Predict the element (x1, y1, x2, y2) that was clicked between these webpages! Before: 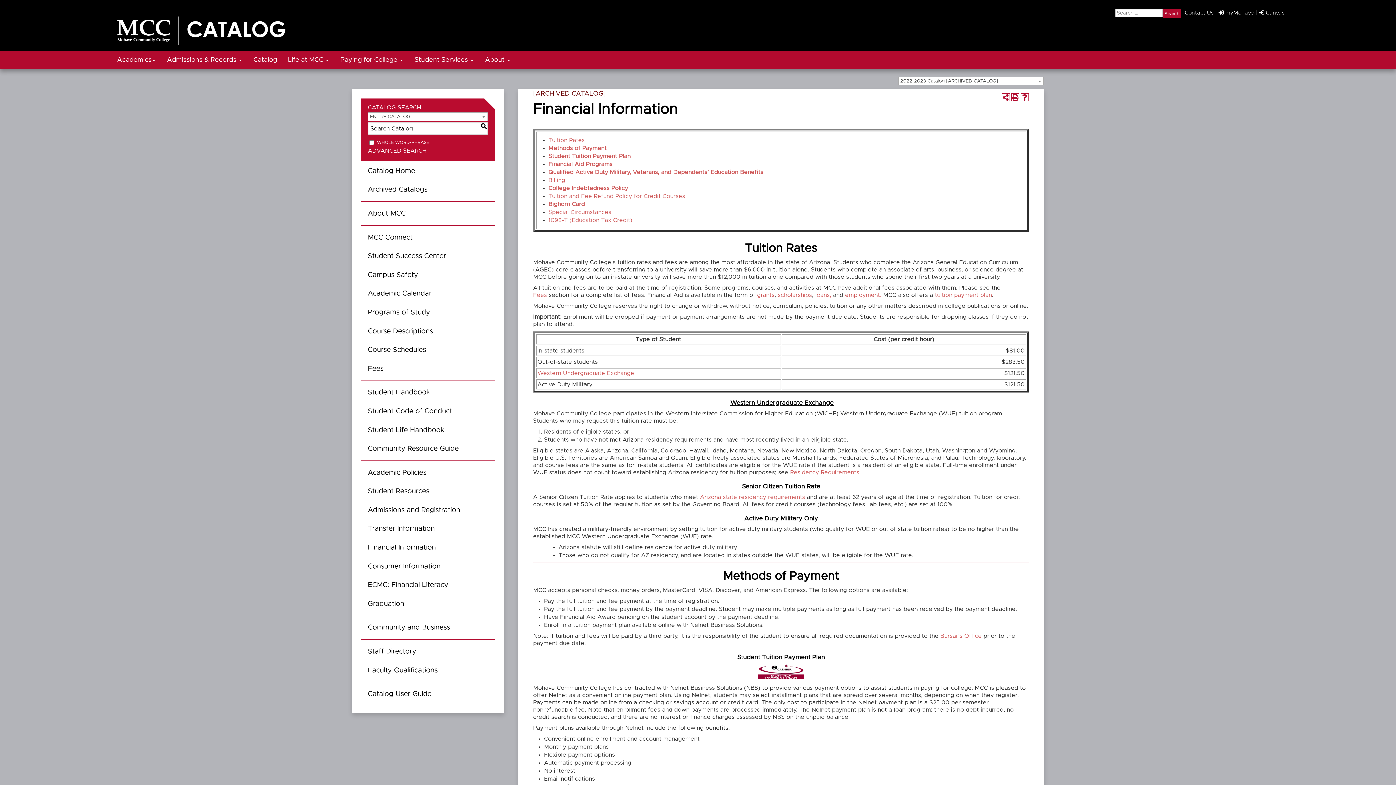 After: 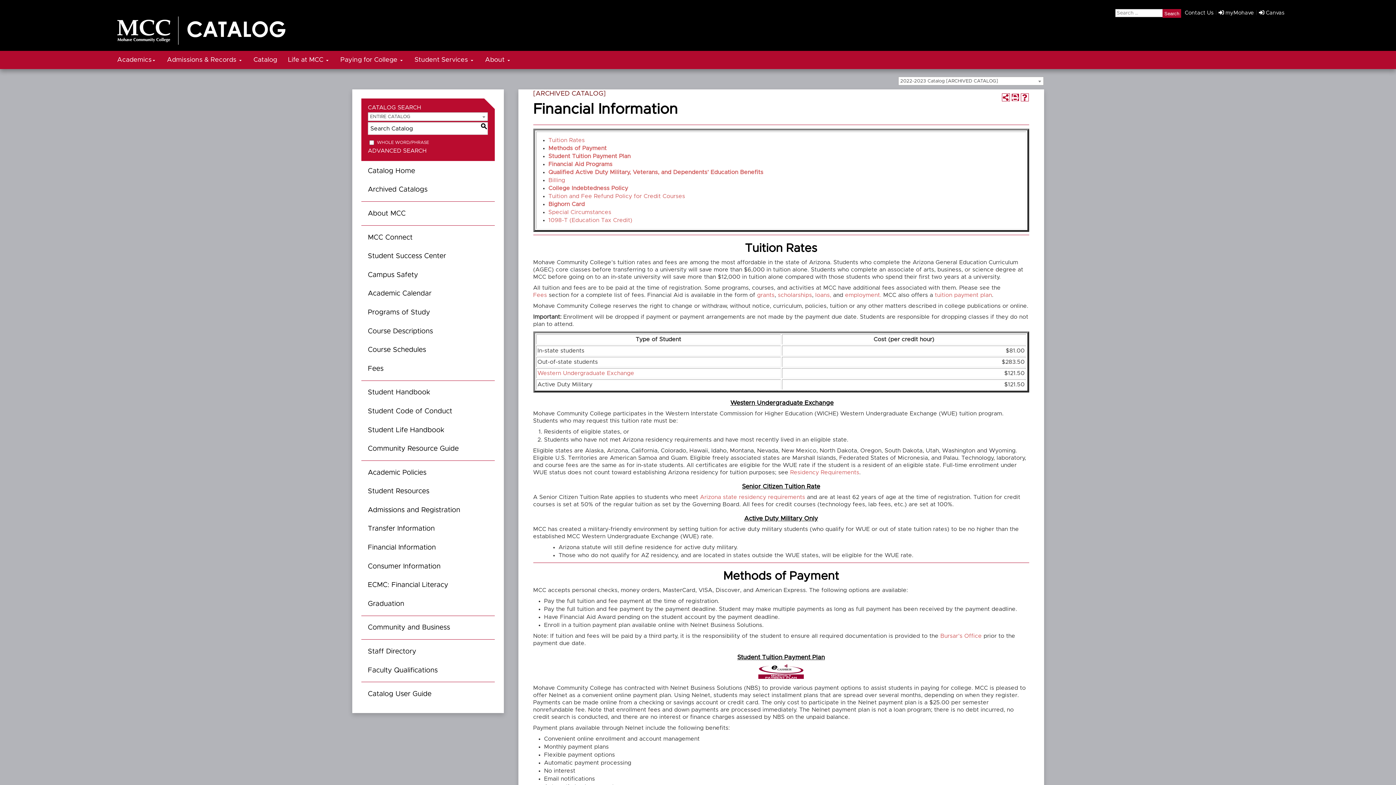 Action: label: Print (opens a new window) bbox: (1011, 93, 1019, 101)